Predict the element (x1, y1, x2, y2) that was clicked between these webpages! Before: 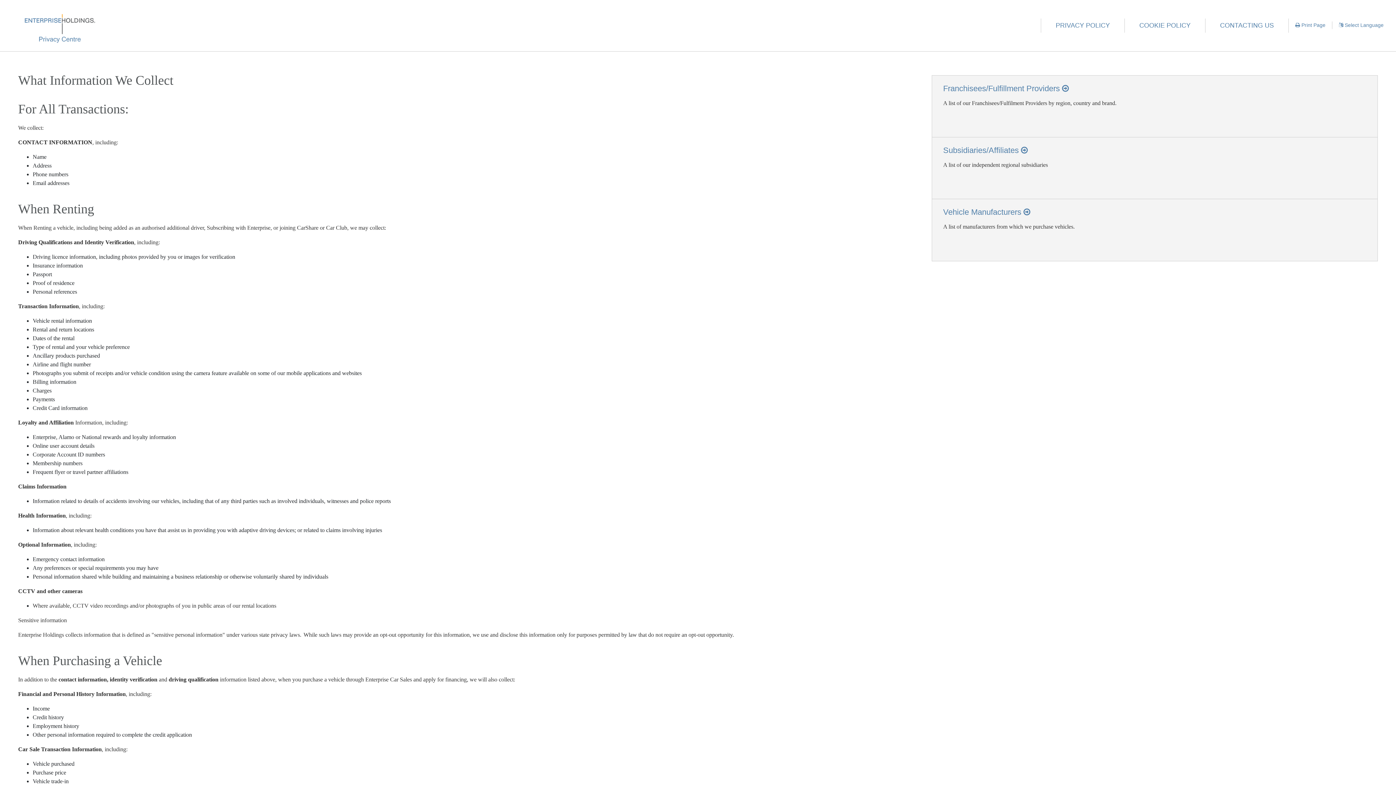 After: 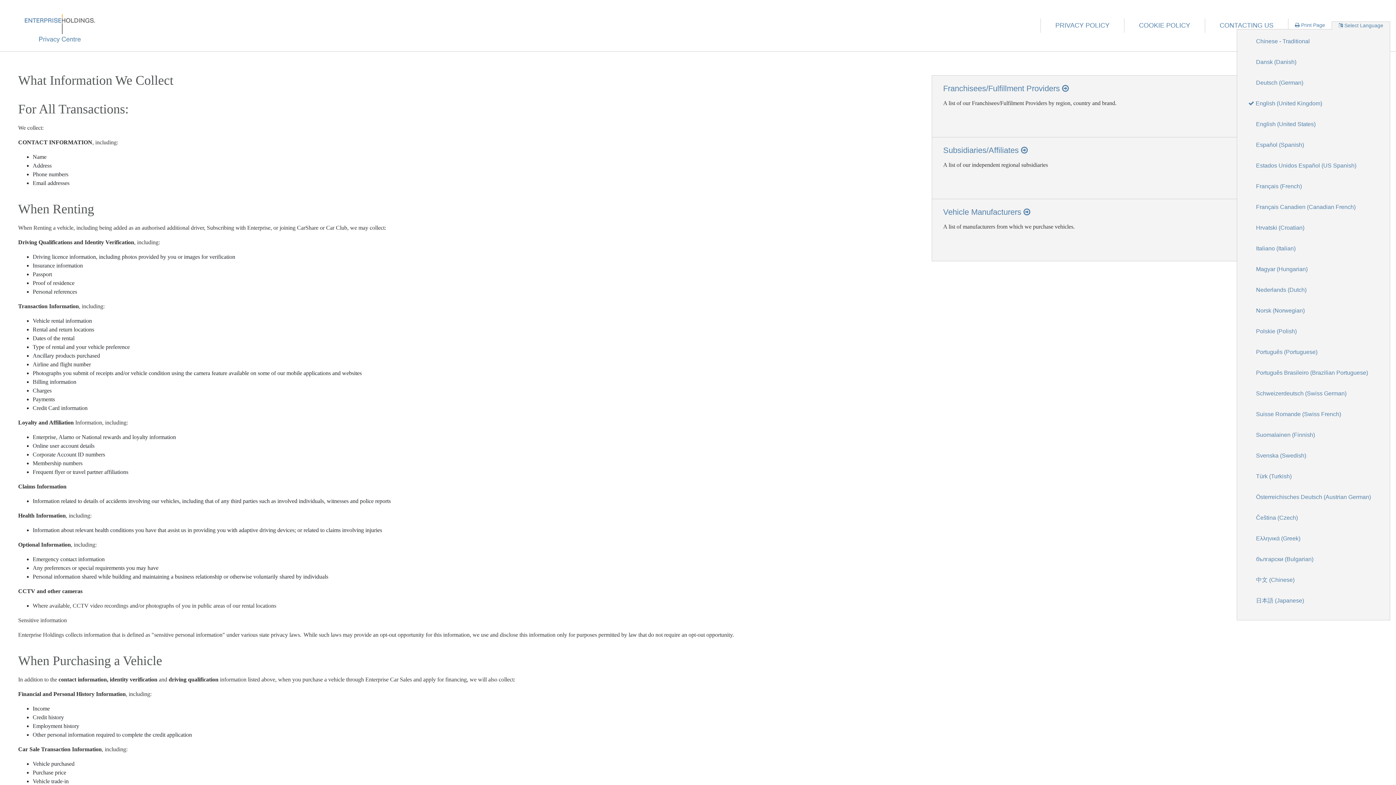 Action: label:  Select Language bbox: (1332, 21, 1390, 29)